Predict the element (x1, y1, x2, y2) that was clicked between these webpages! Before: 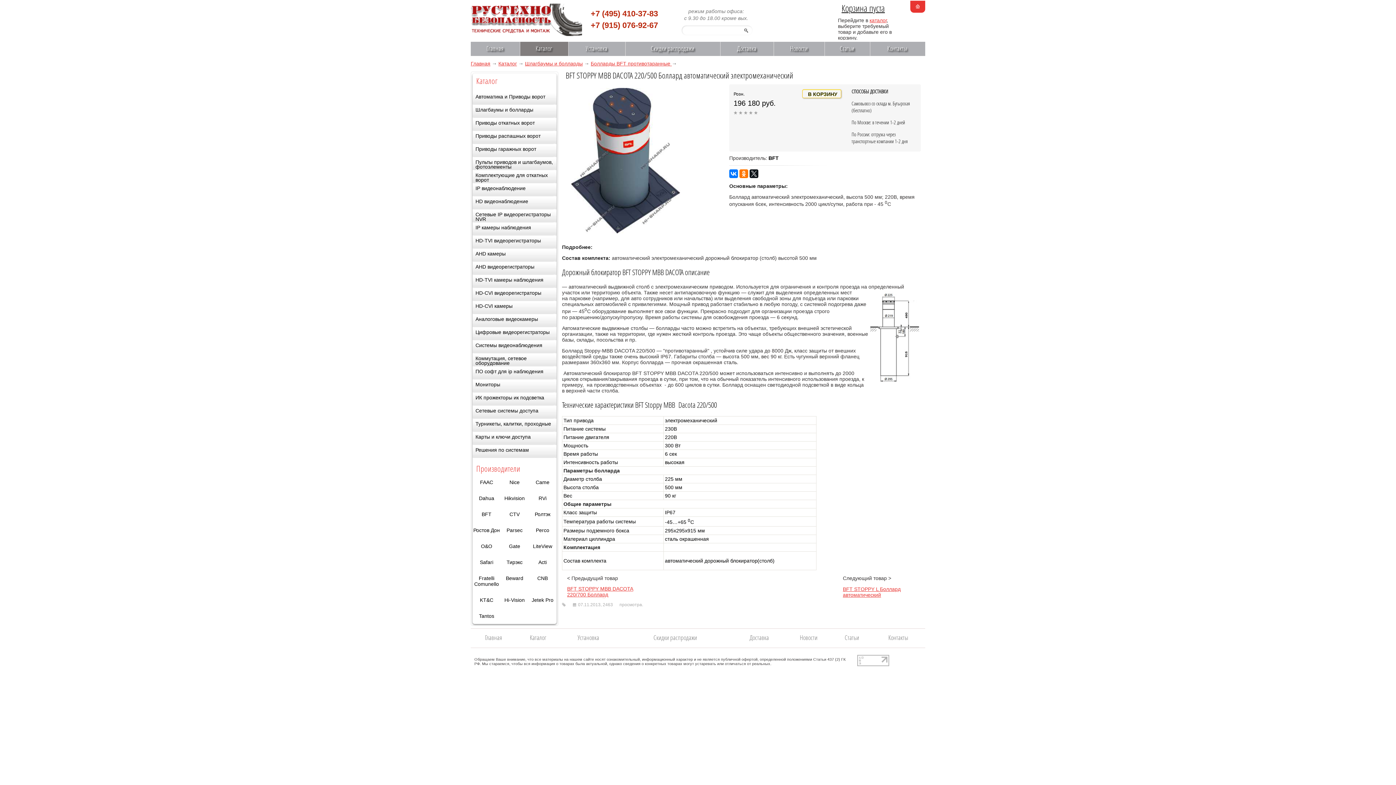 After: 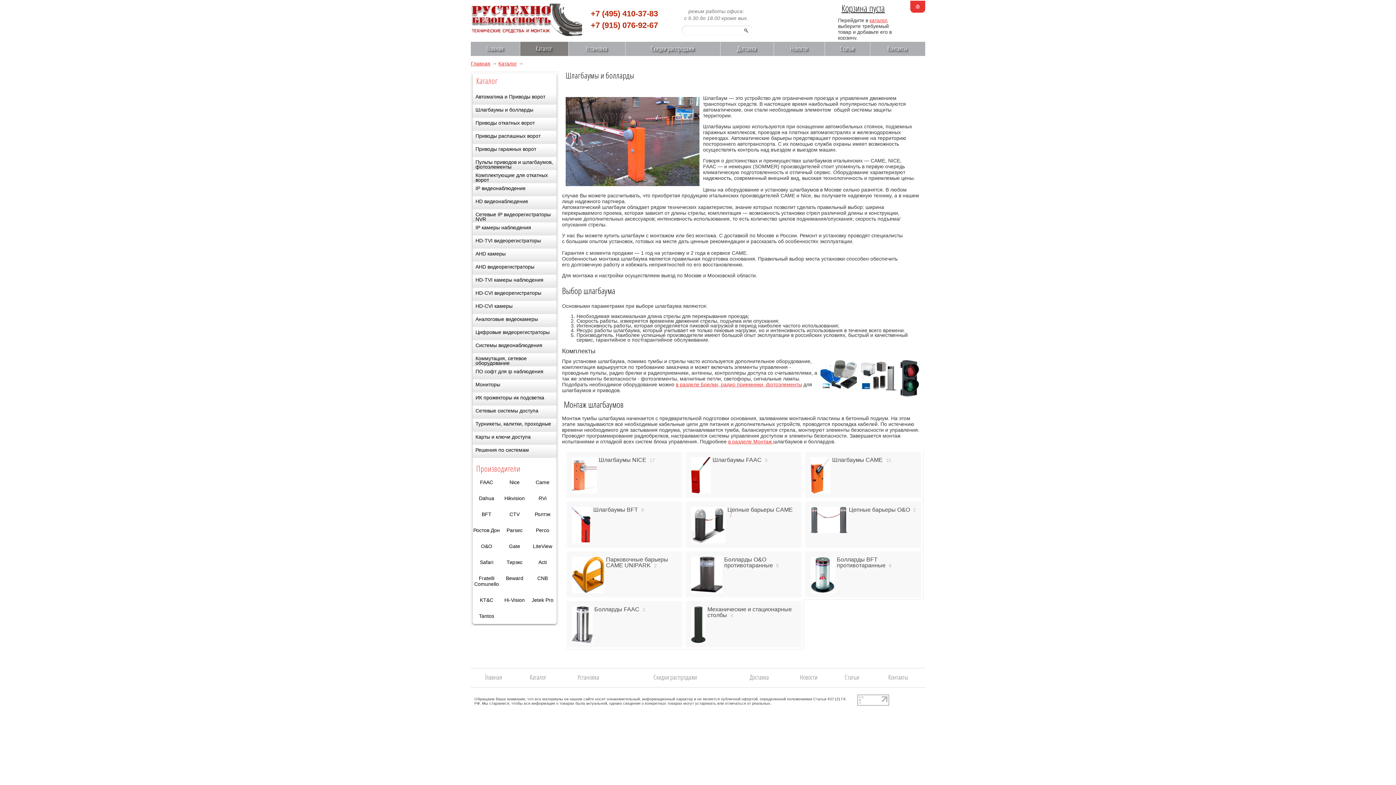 Action: bbox: (472, 104, 556, 117) label: Шлагбаумы и болларды